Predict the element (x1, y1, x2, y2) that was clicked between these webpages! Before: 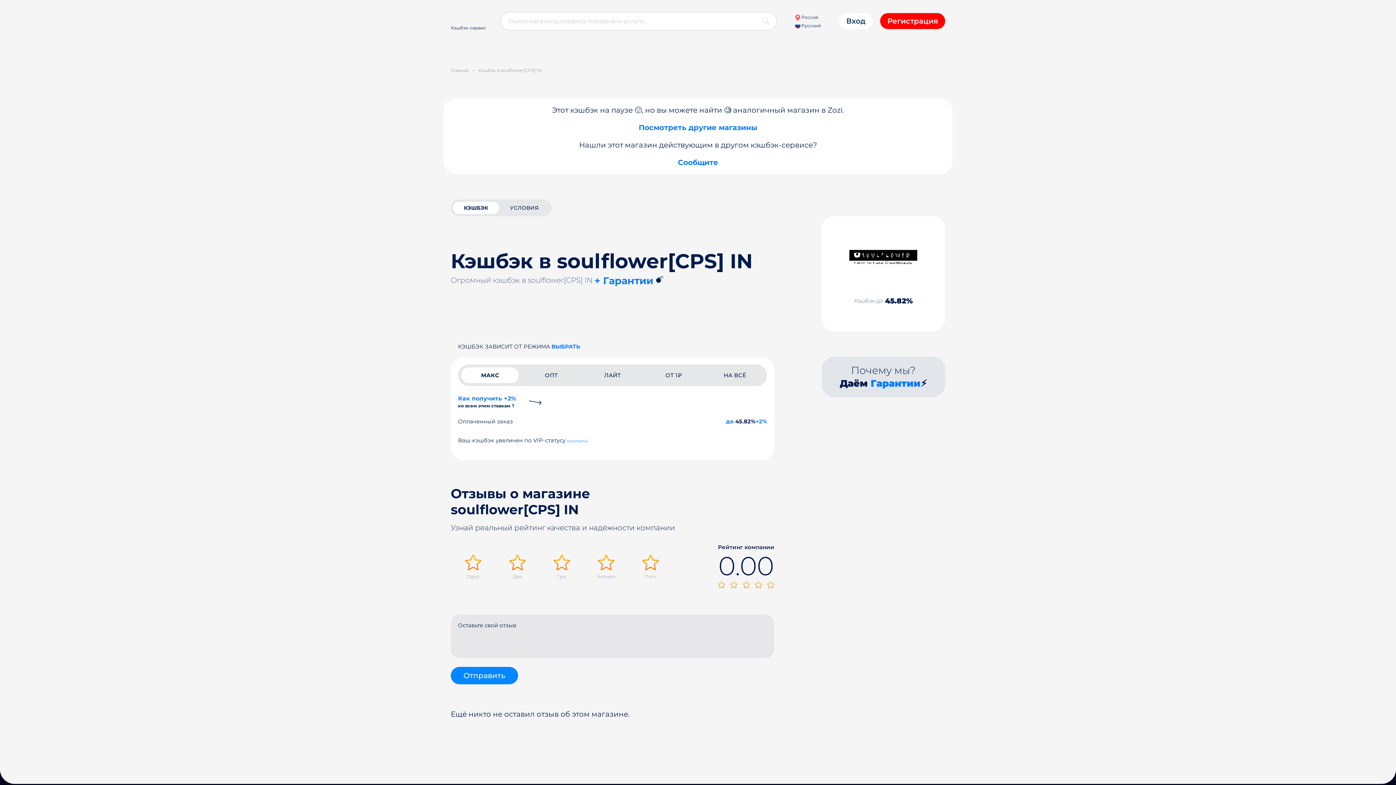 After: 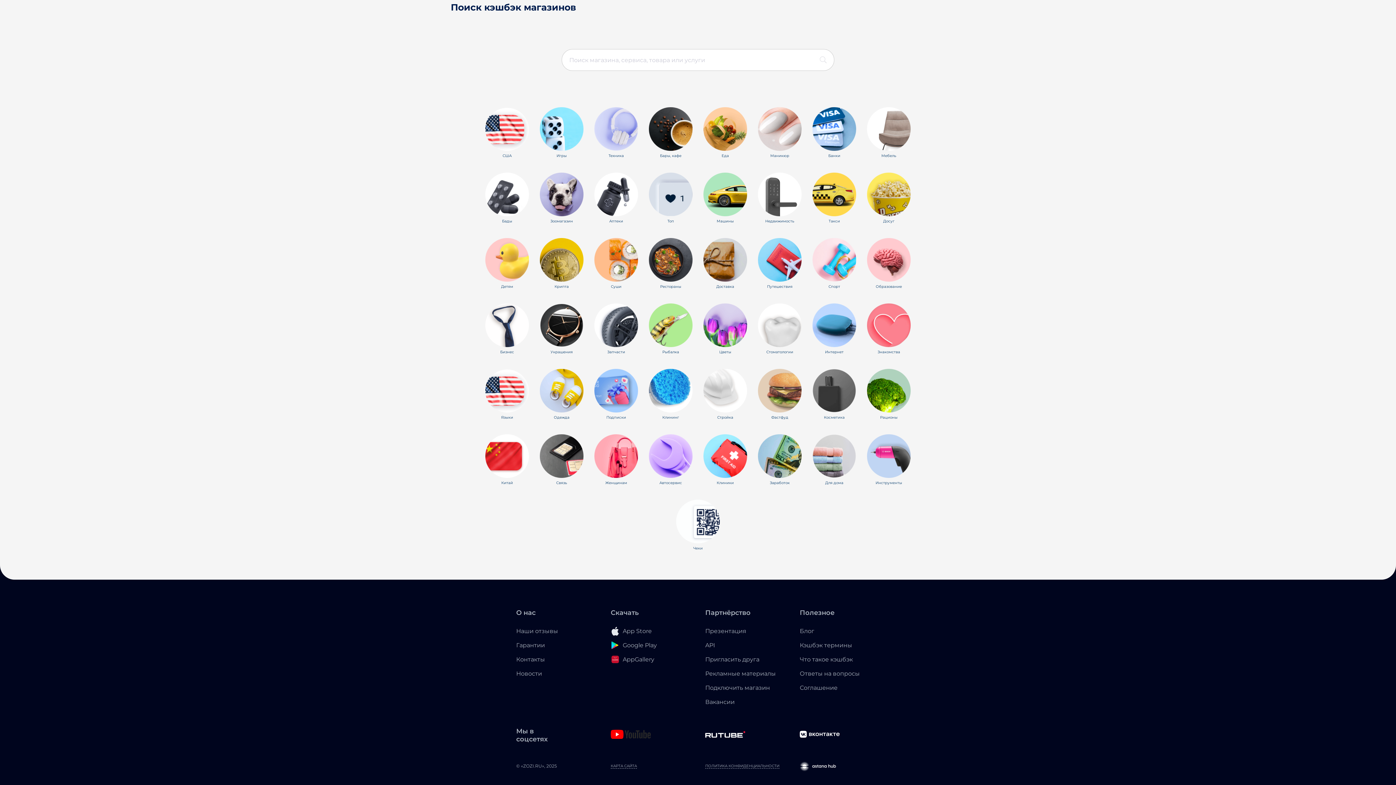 Action: bbox: (762, 12, 769, 30)